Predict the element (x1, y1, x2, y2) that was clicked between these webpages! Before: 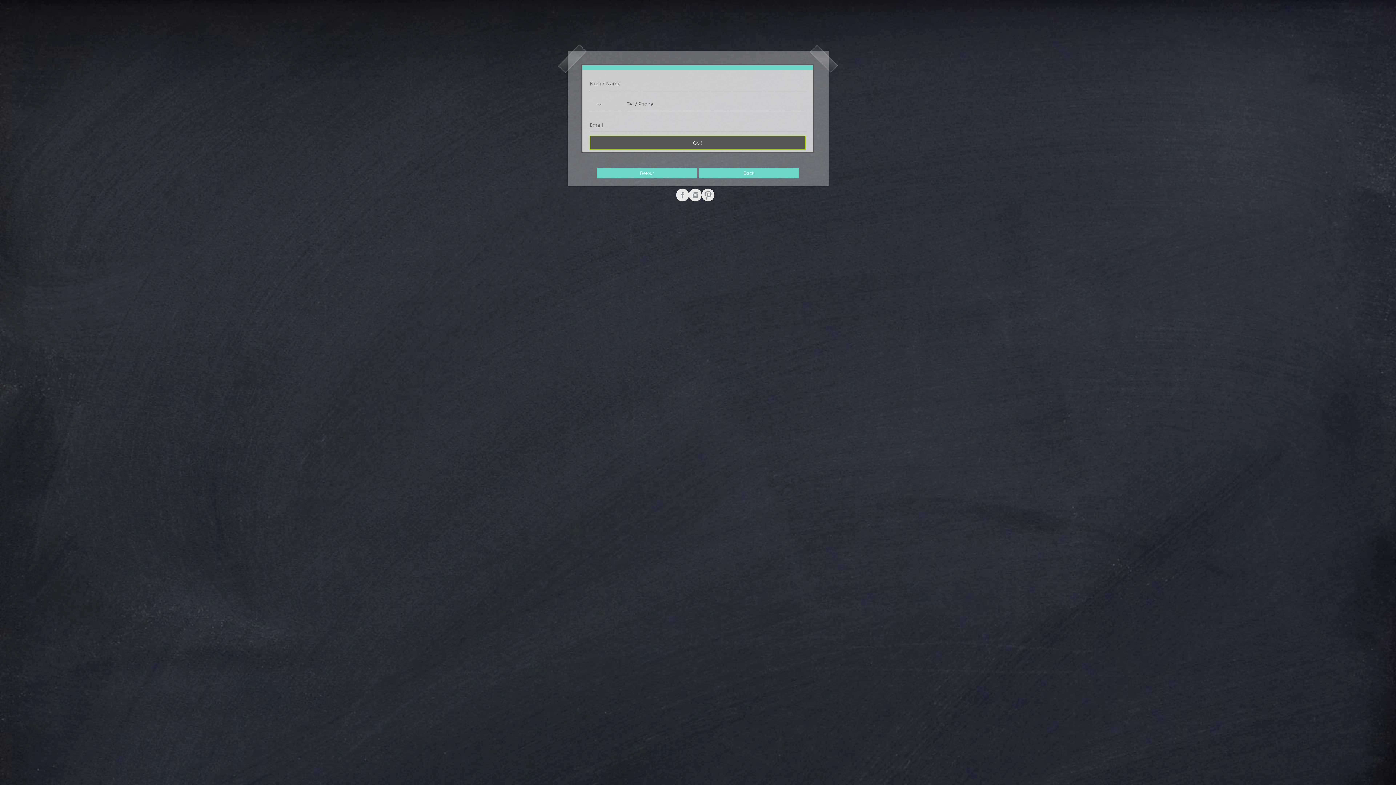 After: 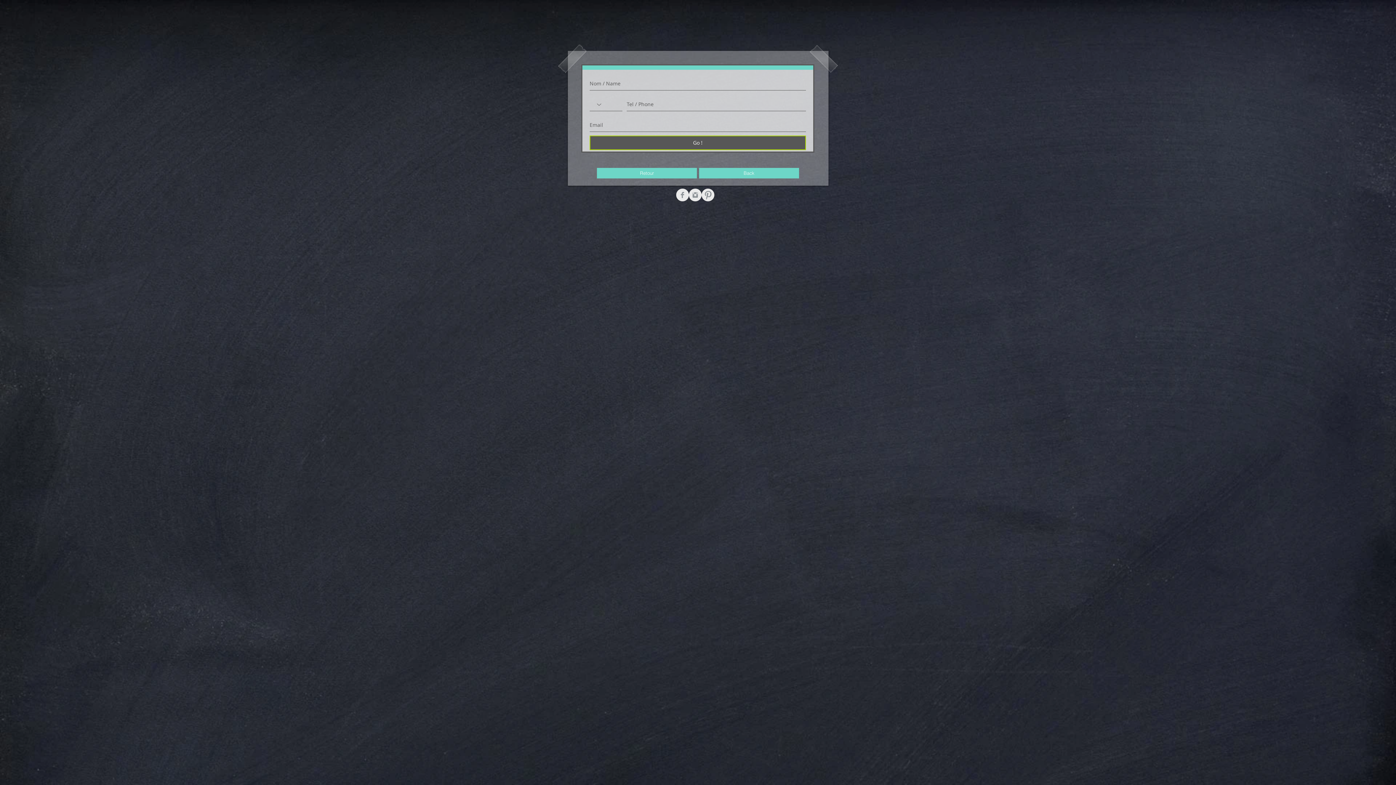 Action: label: Go ! bbox: (589, 135, 806, 150)